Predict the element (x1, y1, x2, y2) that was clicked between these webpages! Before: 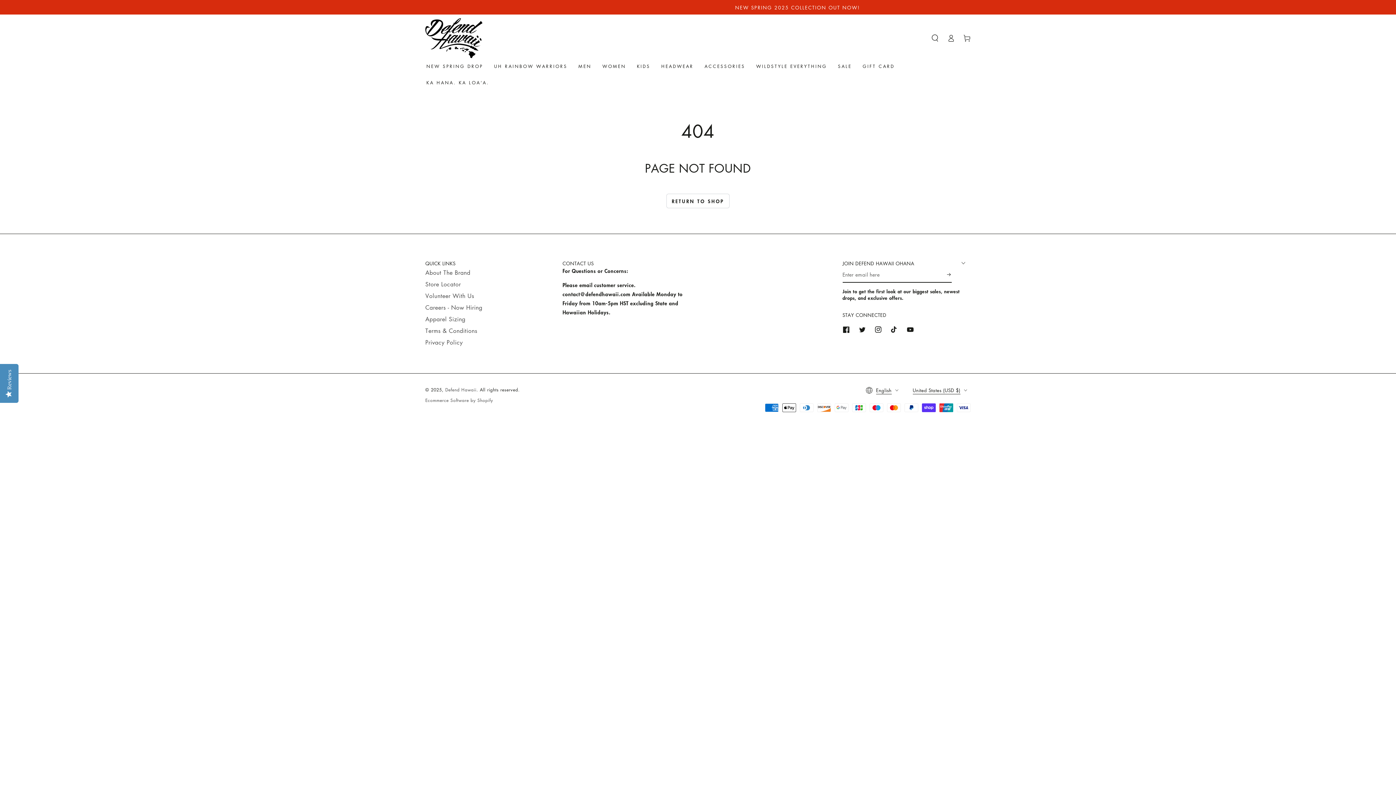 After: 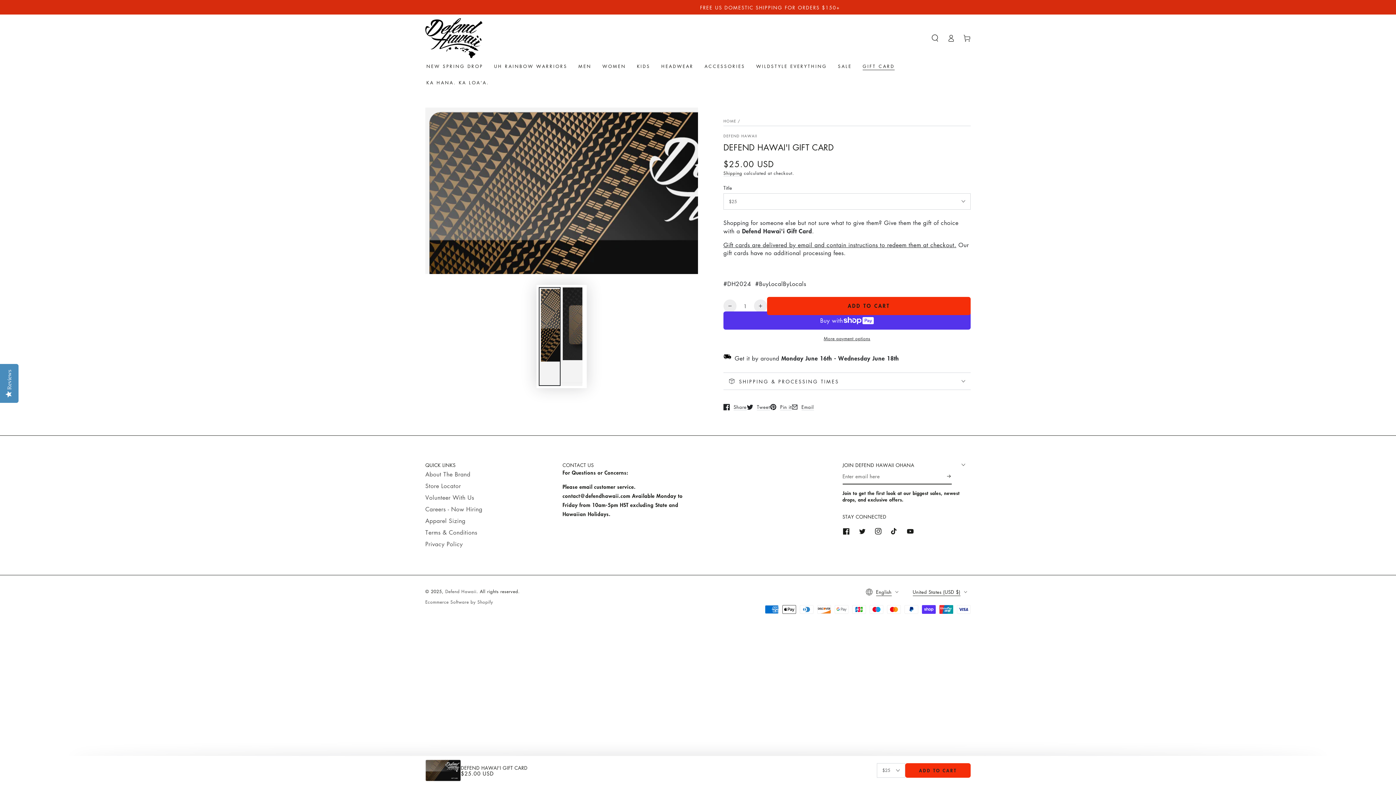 Action: label: GIFT CARD bbox: (857, 58, 900, 74)